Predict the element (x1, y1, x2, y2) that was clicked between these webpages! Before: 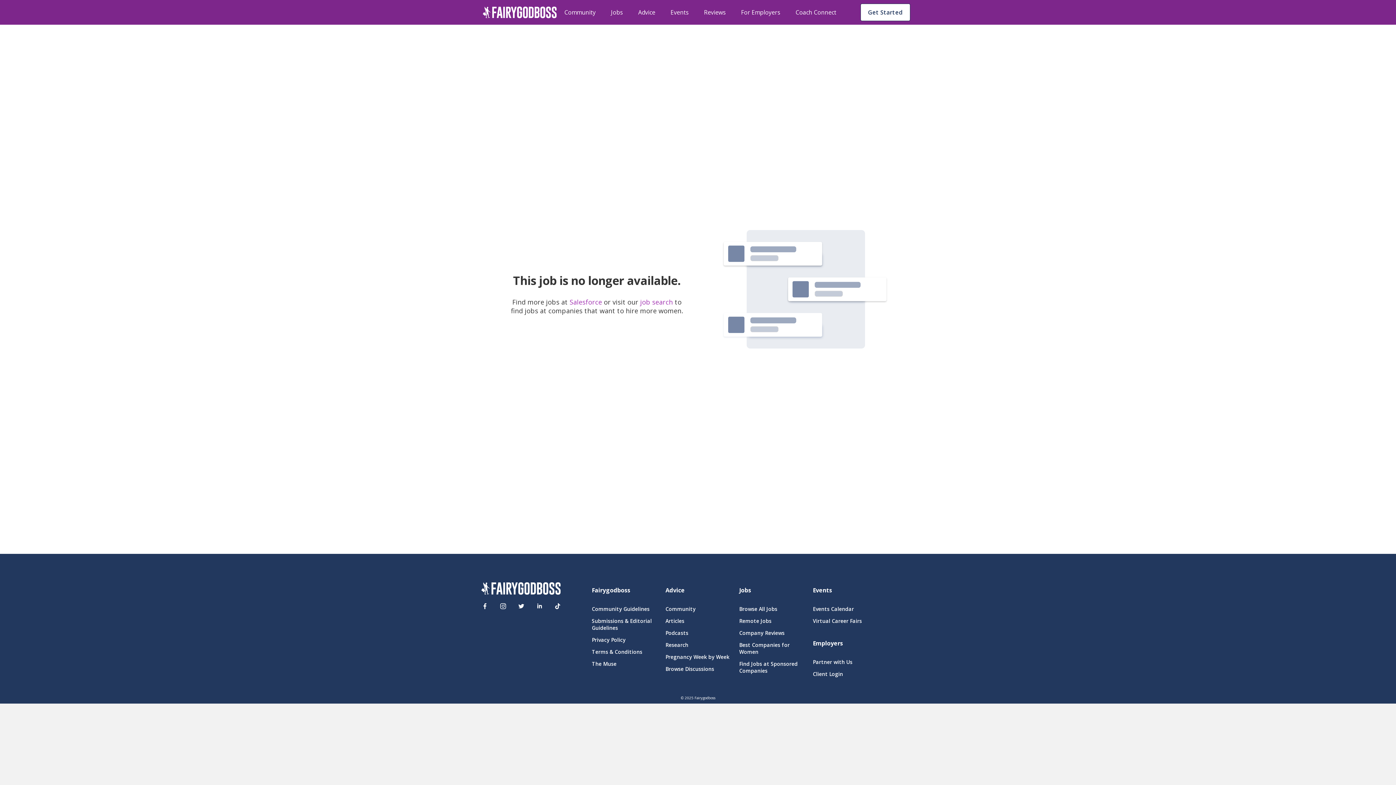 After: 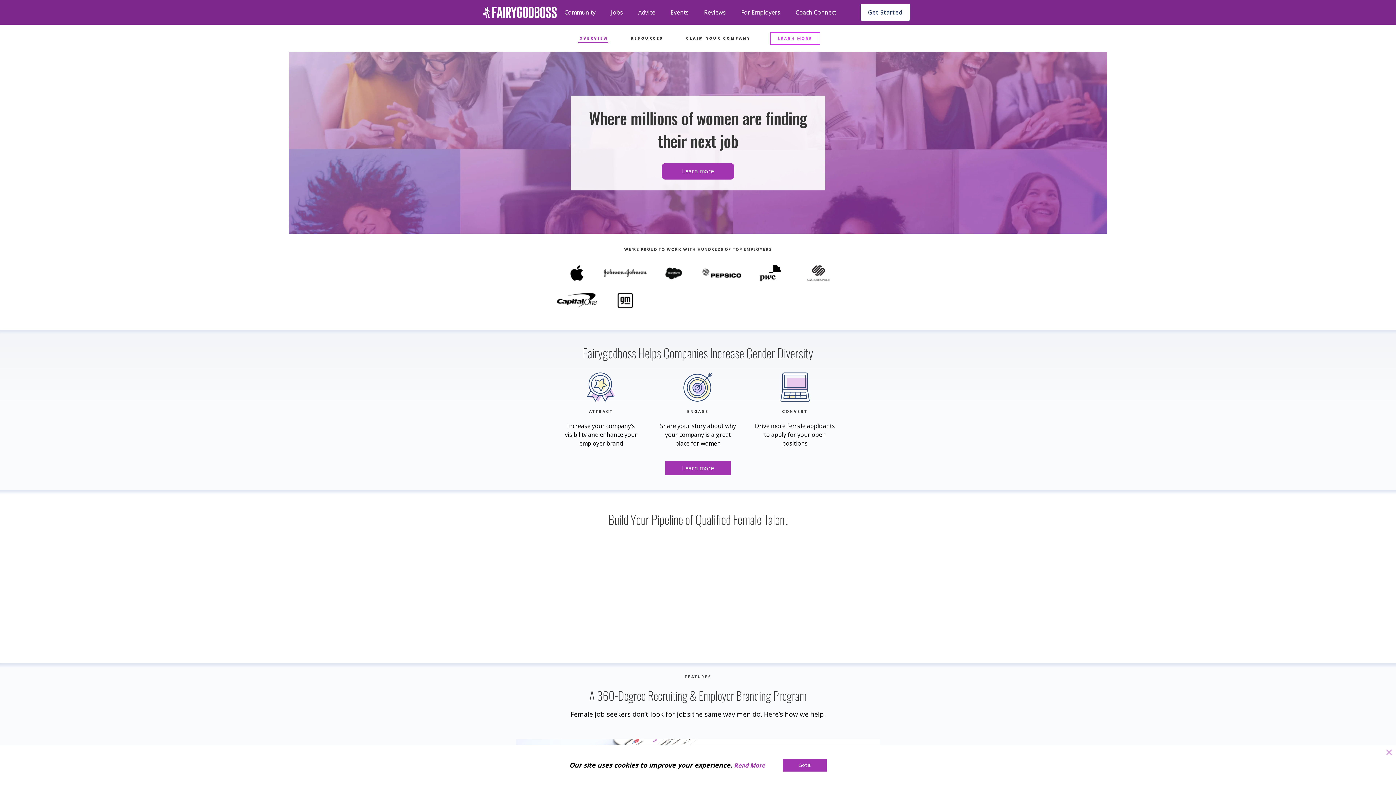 Action: bbox: (741, 7, 780, 17) label: For Employers